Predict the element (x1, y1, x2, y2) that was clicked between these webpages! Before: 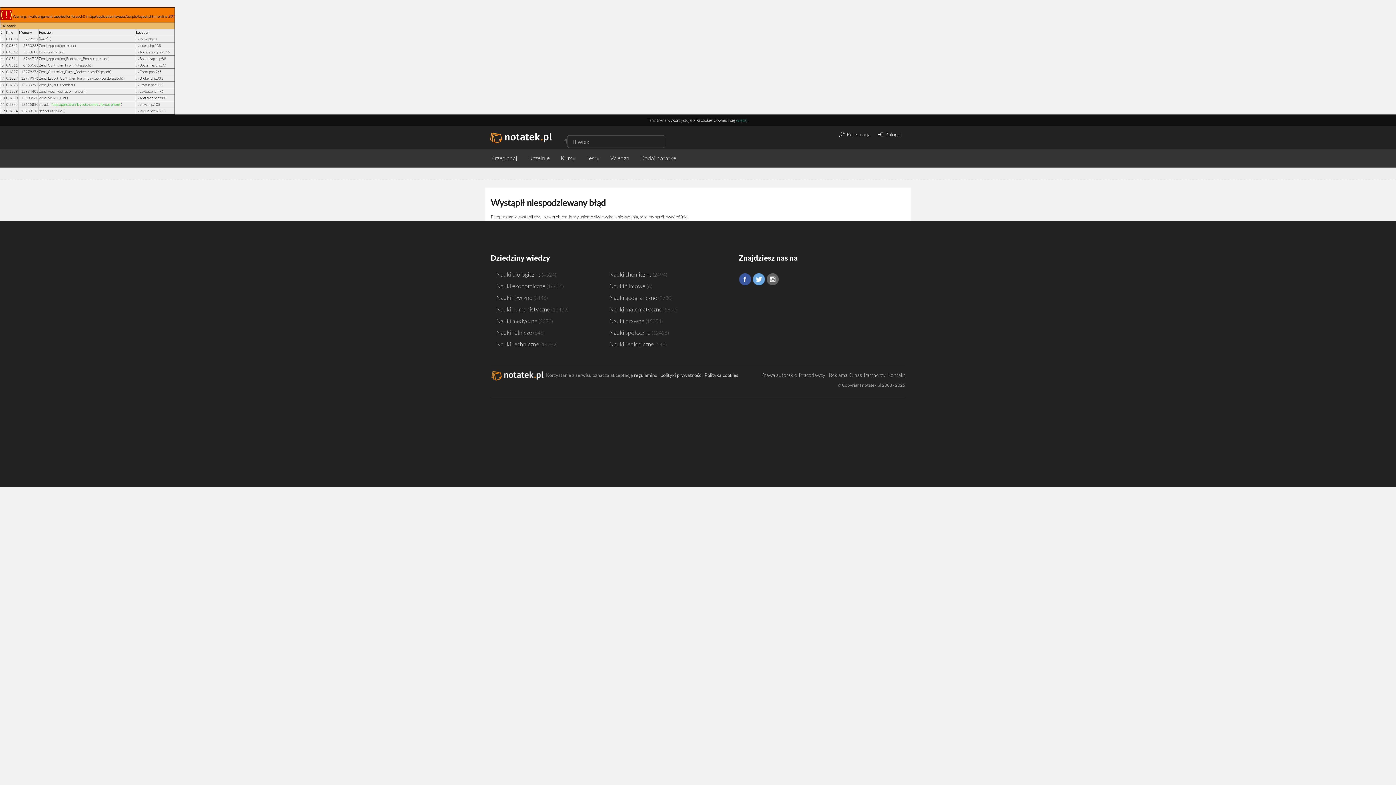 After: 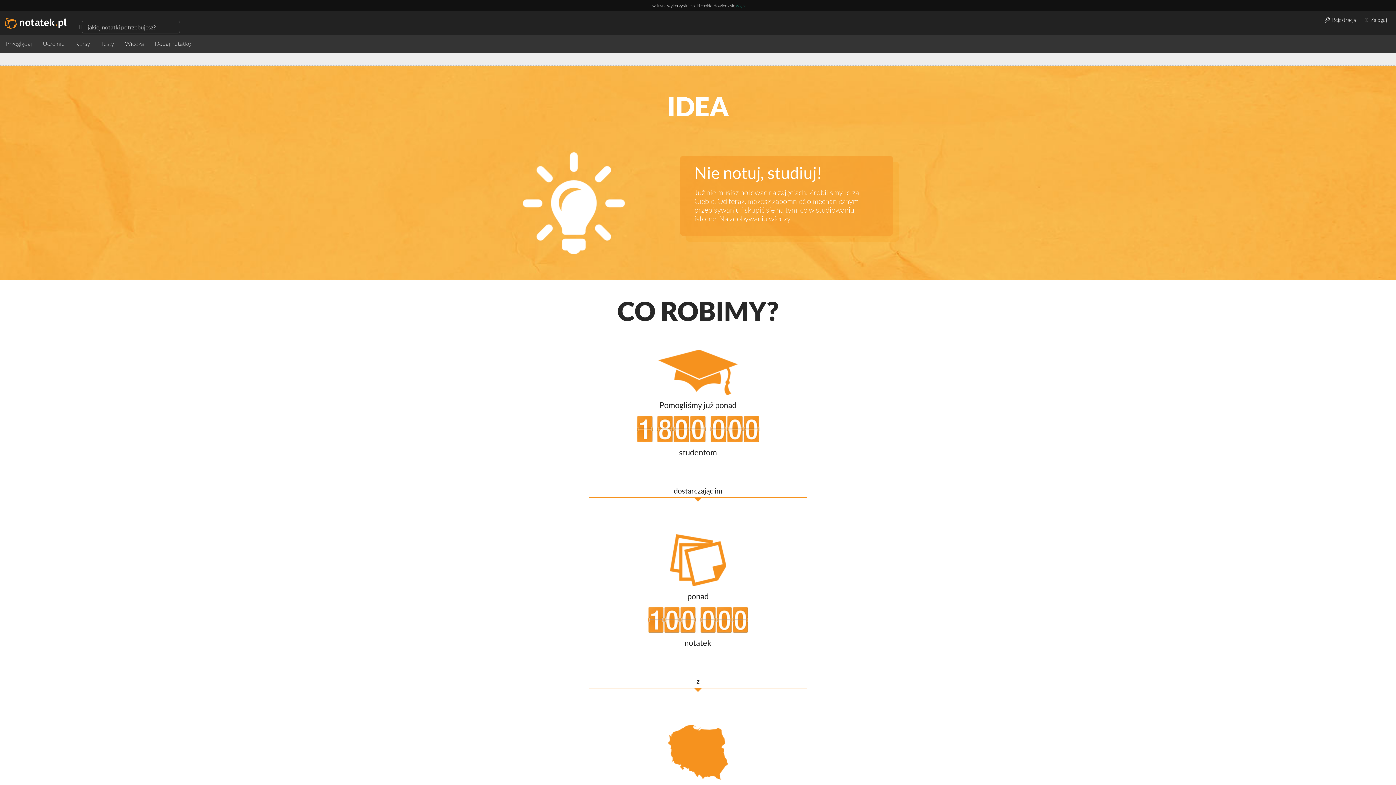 Action: label: O nas bbox: (849, 372, 862, 378)